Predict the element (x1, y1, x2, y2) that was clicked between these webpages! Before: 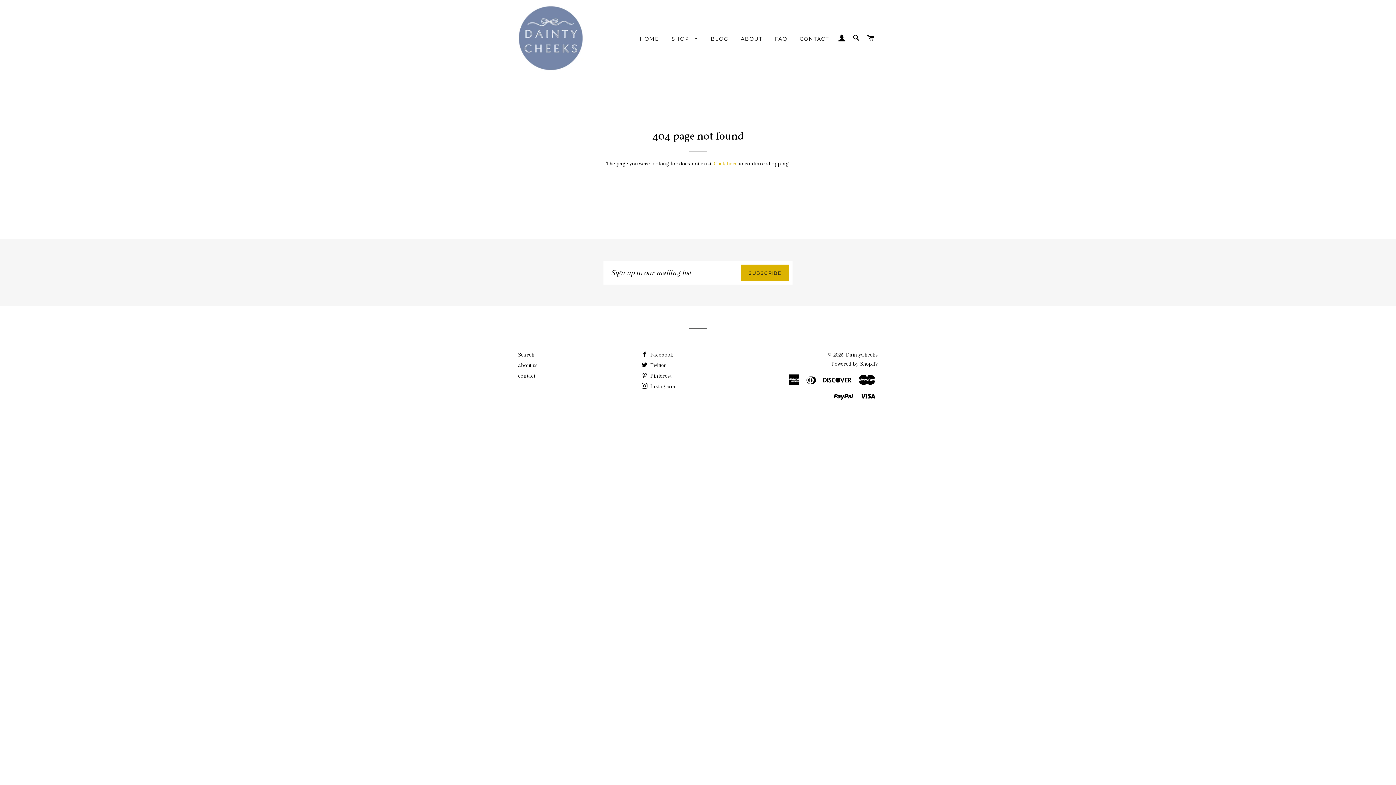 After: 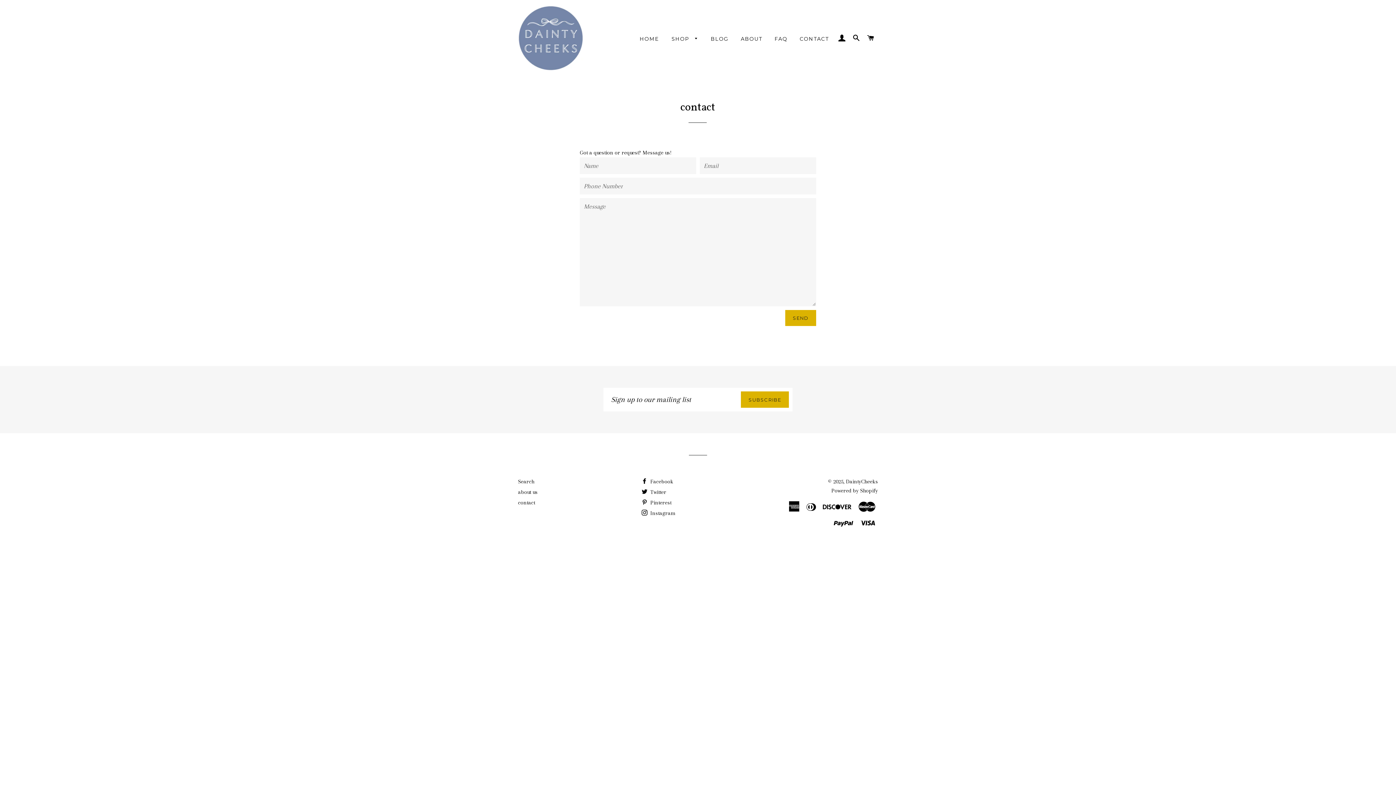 Action: bbox: (518, 372, 535, 379) label: contact